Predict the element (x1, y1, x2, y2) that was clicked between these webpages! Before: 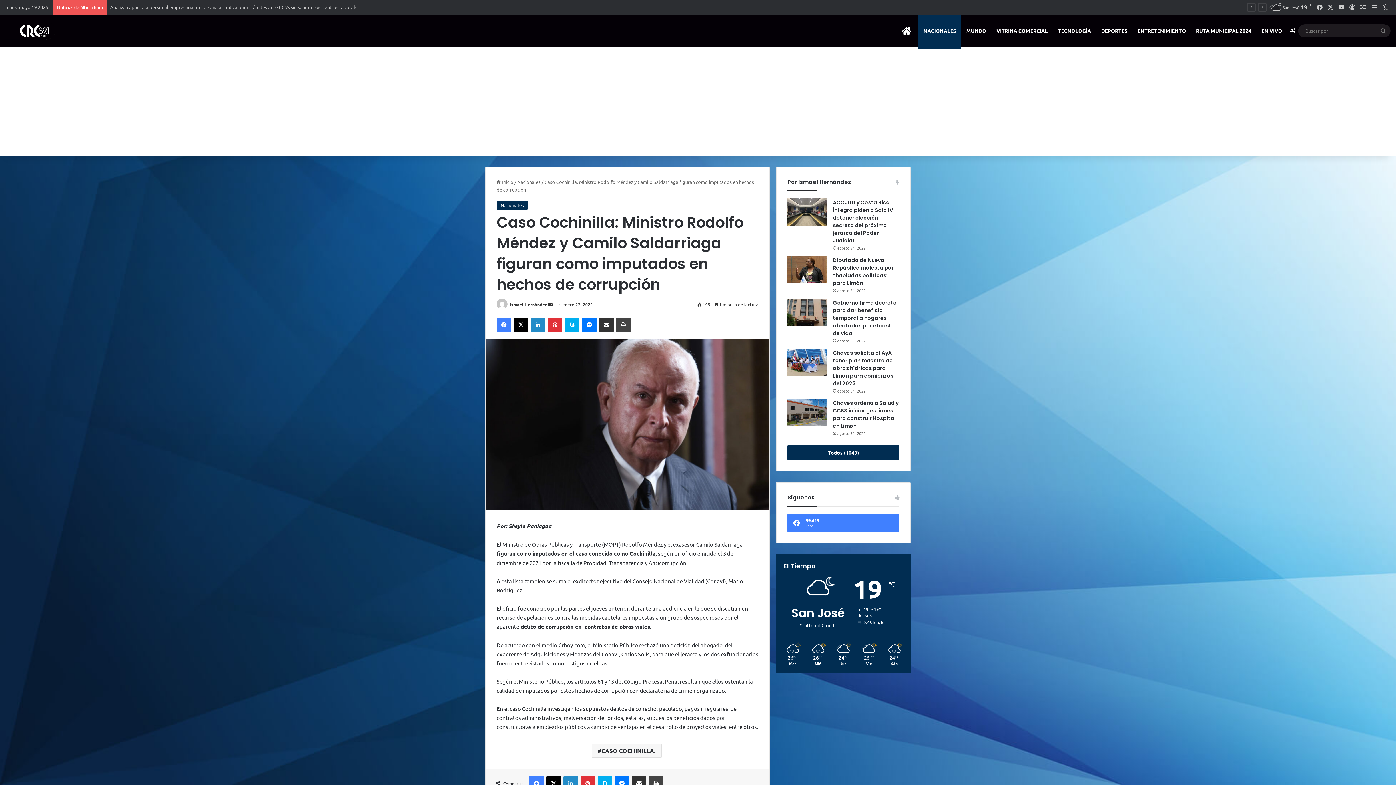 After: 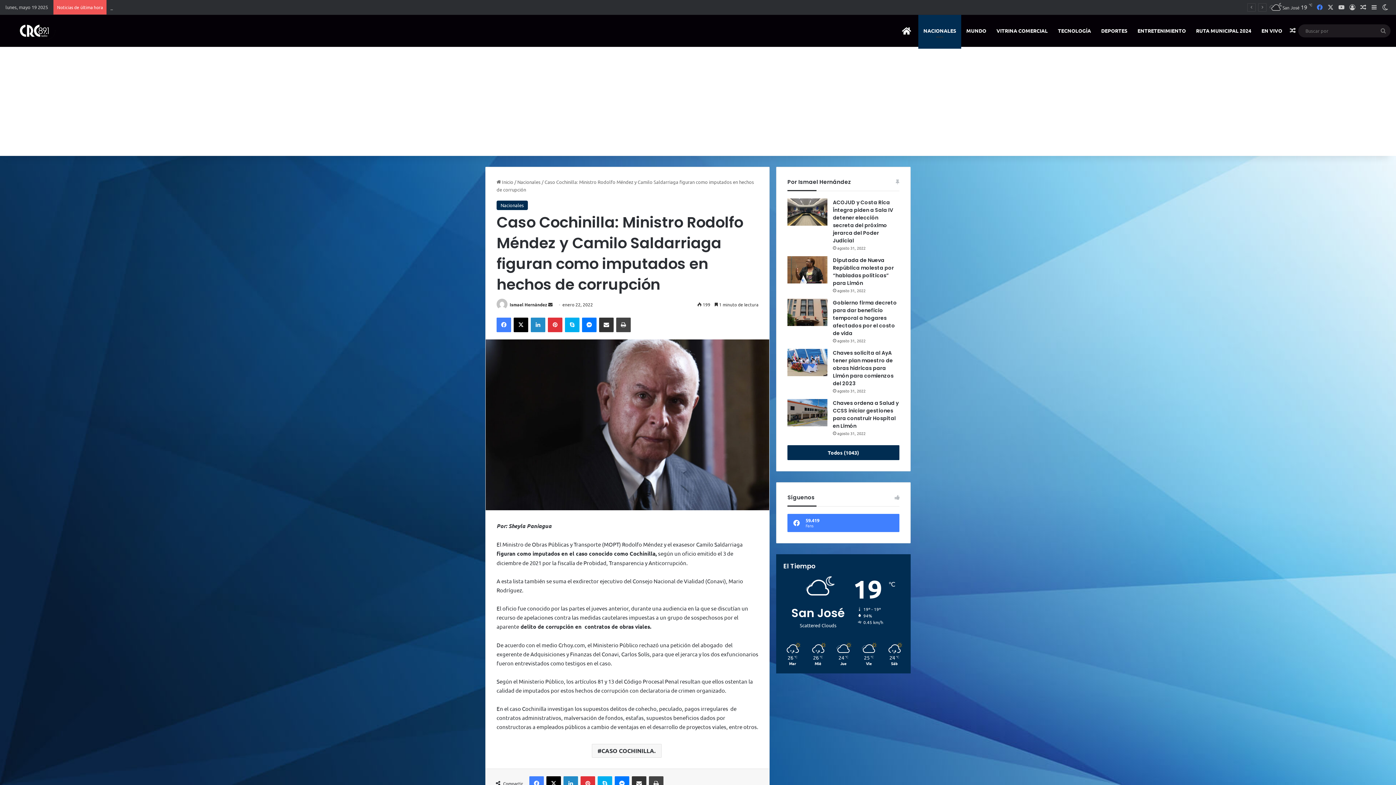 Action: label: Facebook bbox: (1314, 0, 1325, 14)